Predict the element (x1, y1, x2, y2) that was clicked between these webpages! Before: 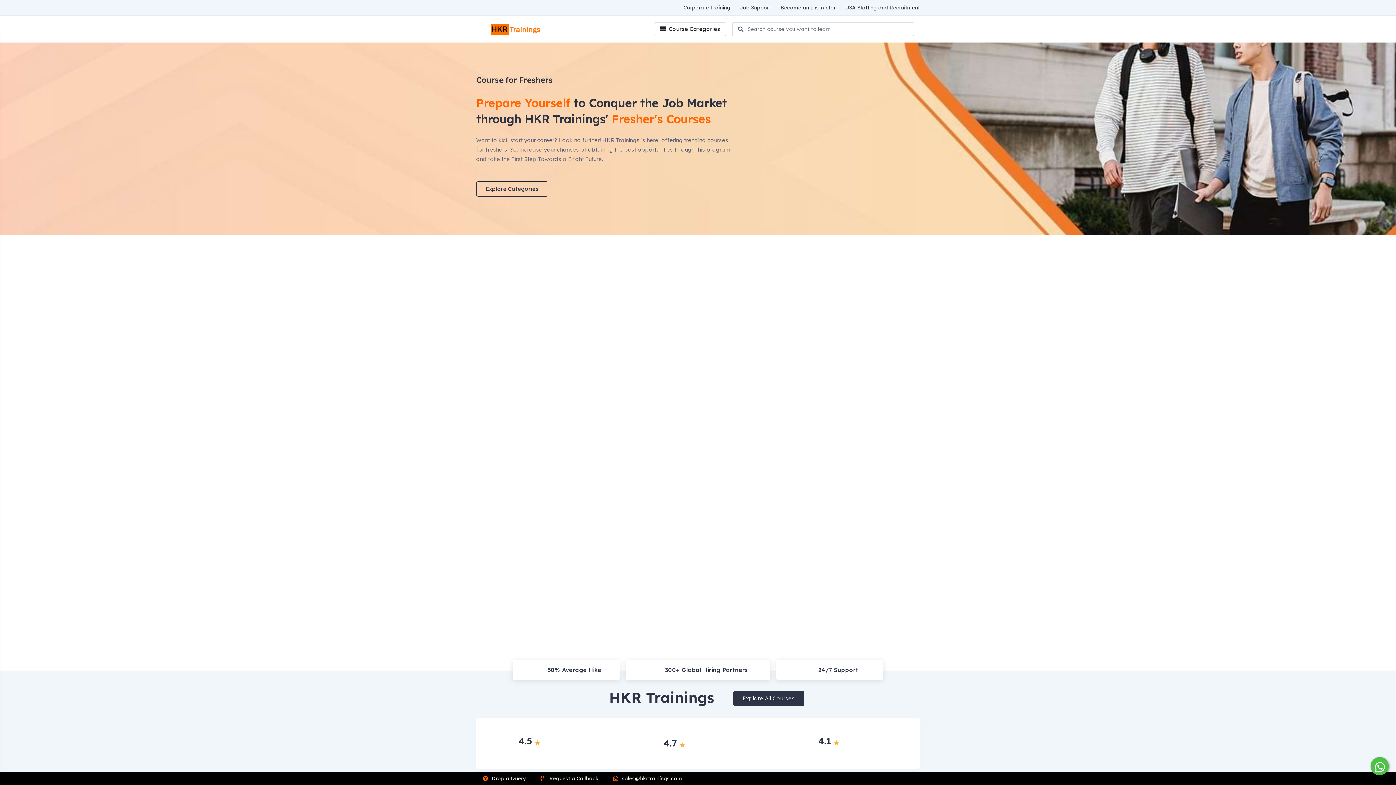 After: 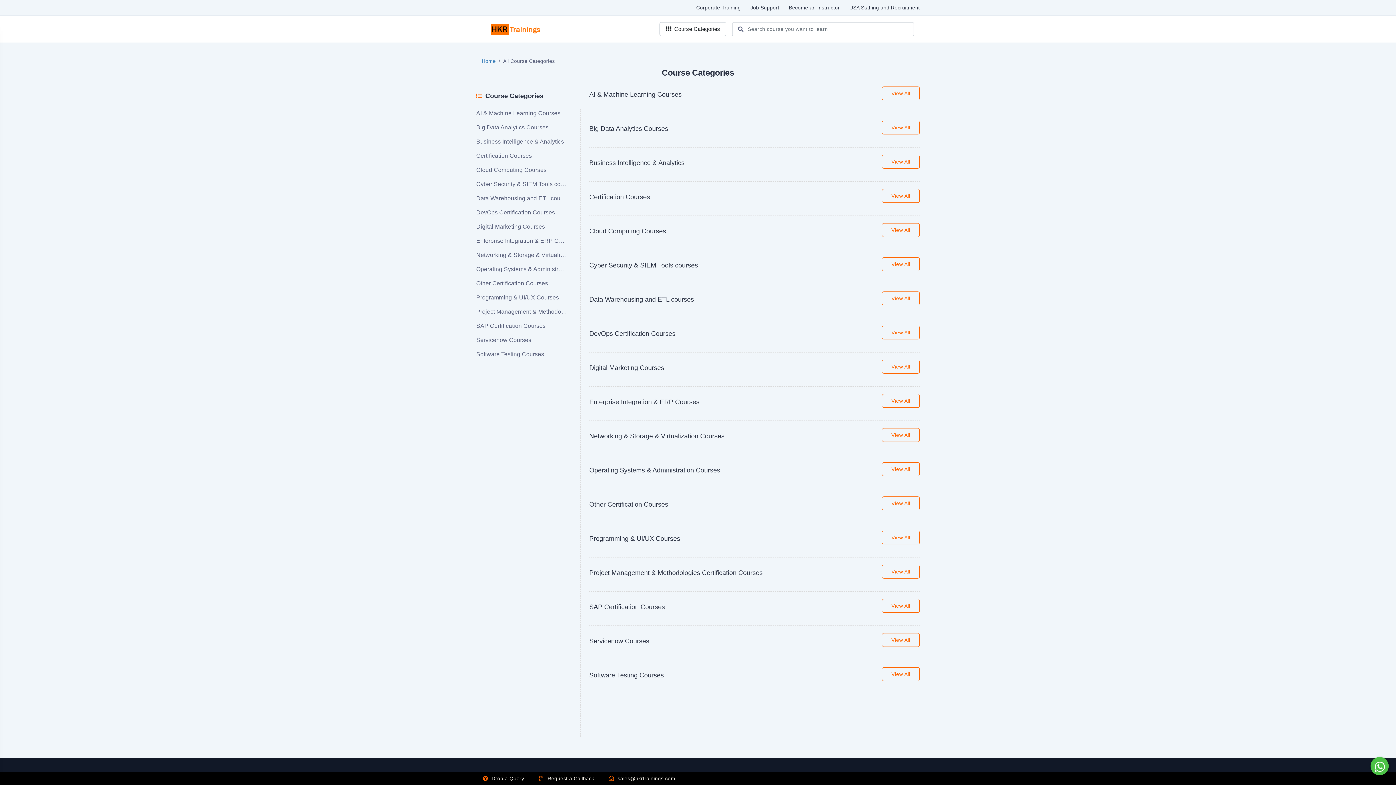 Action: bbox: (733, 691, 804, 706) label: Explore All Courses